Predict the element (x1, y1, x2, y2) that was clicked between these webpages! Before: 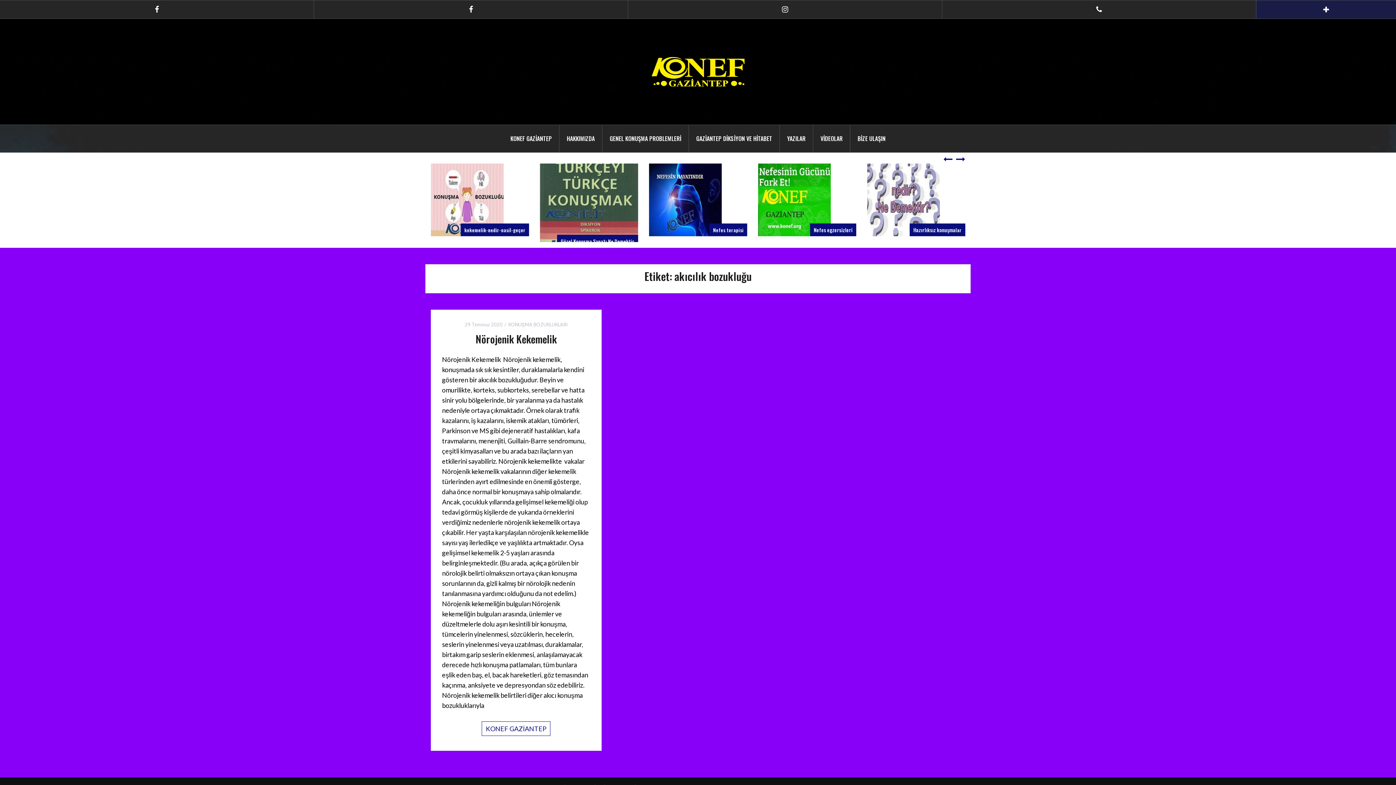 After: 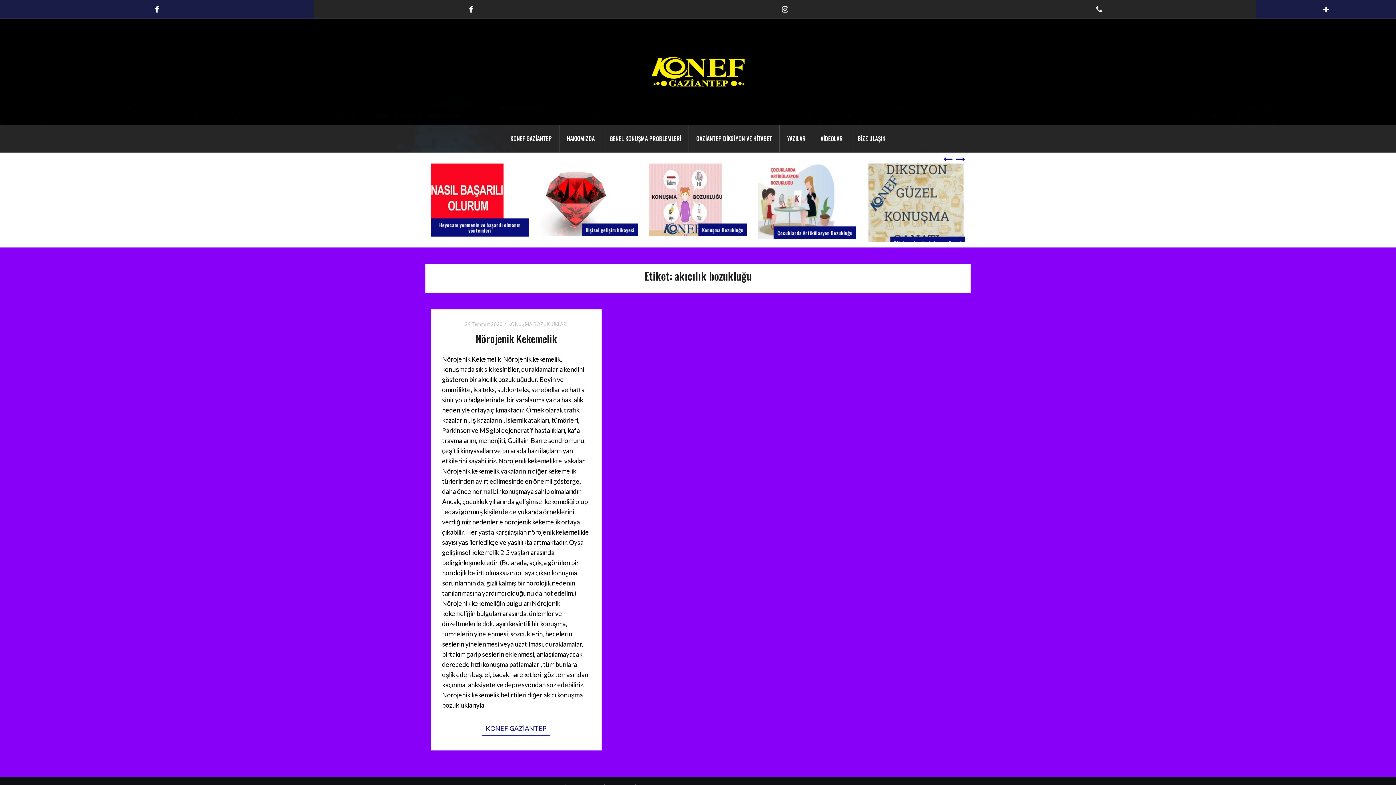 Action: label: Facebook bbox: (0, 0, 313, 18)